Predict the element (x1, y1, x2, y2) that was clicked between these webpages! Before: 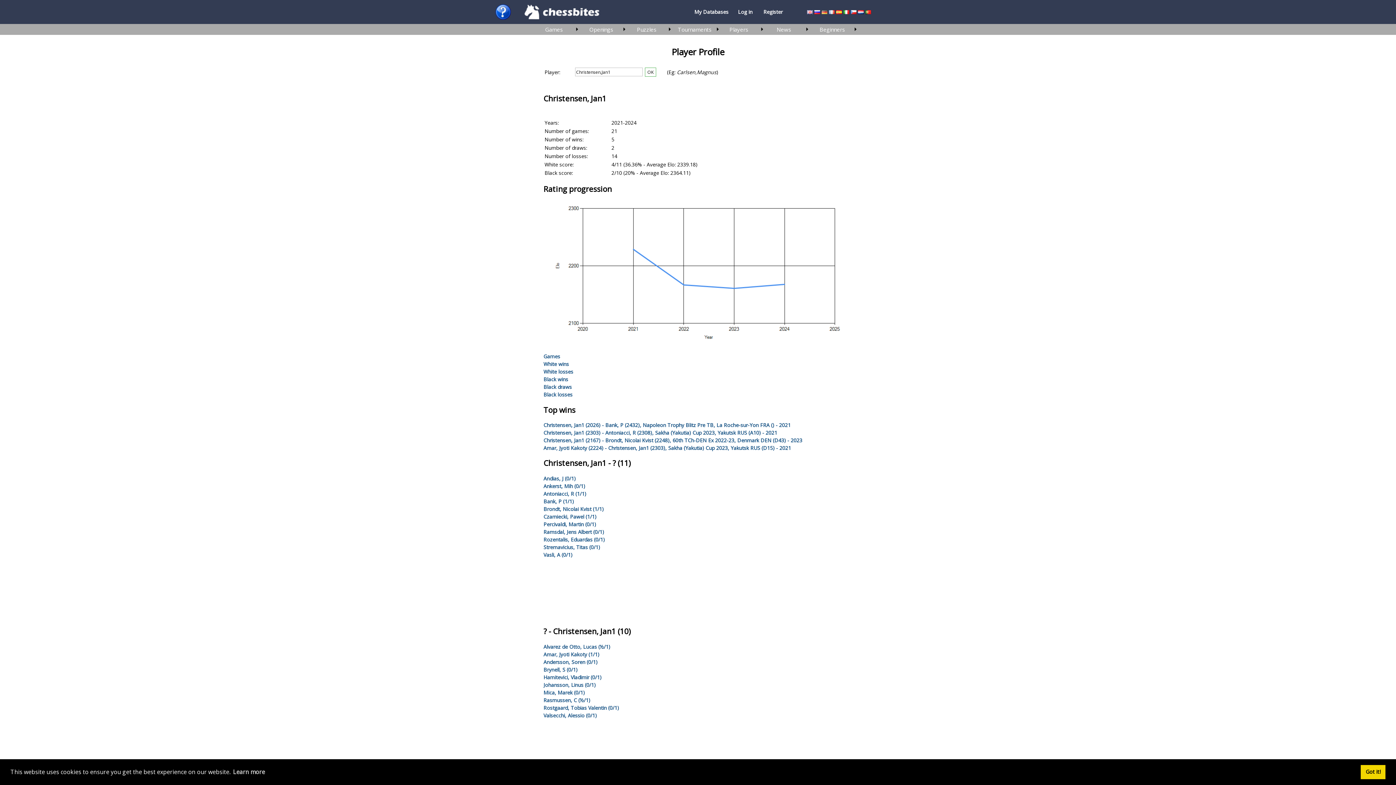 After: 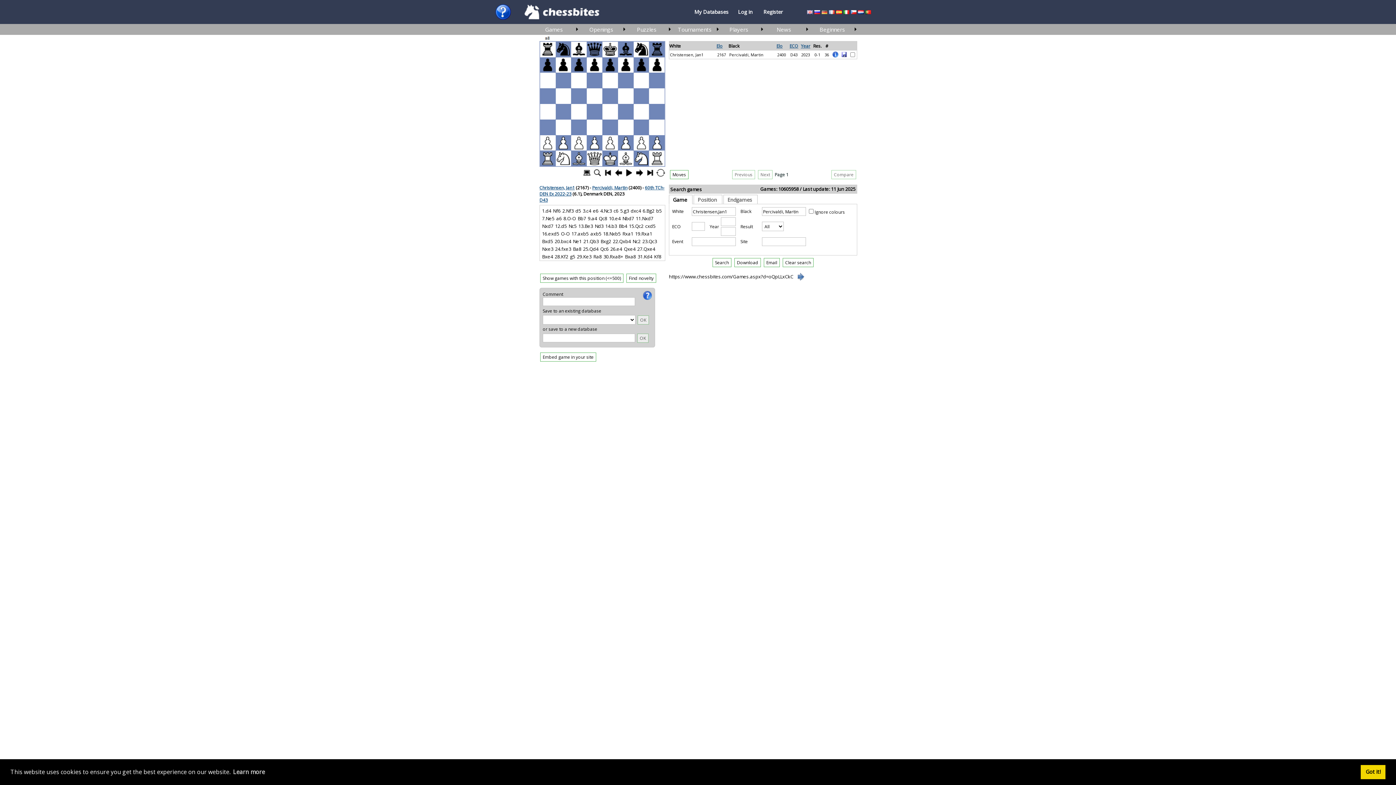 Action: bbox: (543, 521, 596, 527) label: Percivaldi, Martin (0/1)